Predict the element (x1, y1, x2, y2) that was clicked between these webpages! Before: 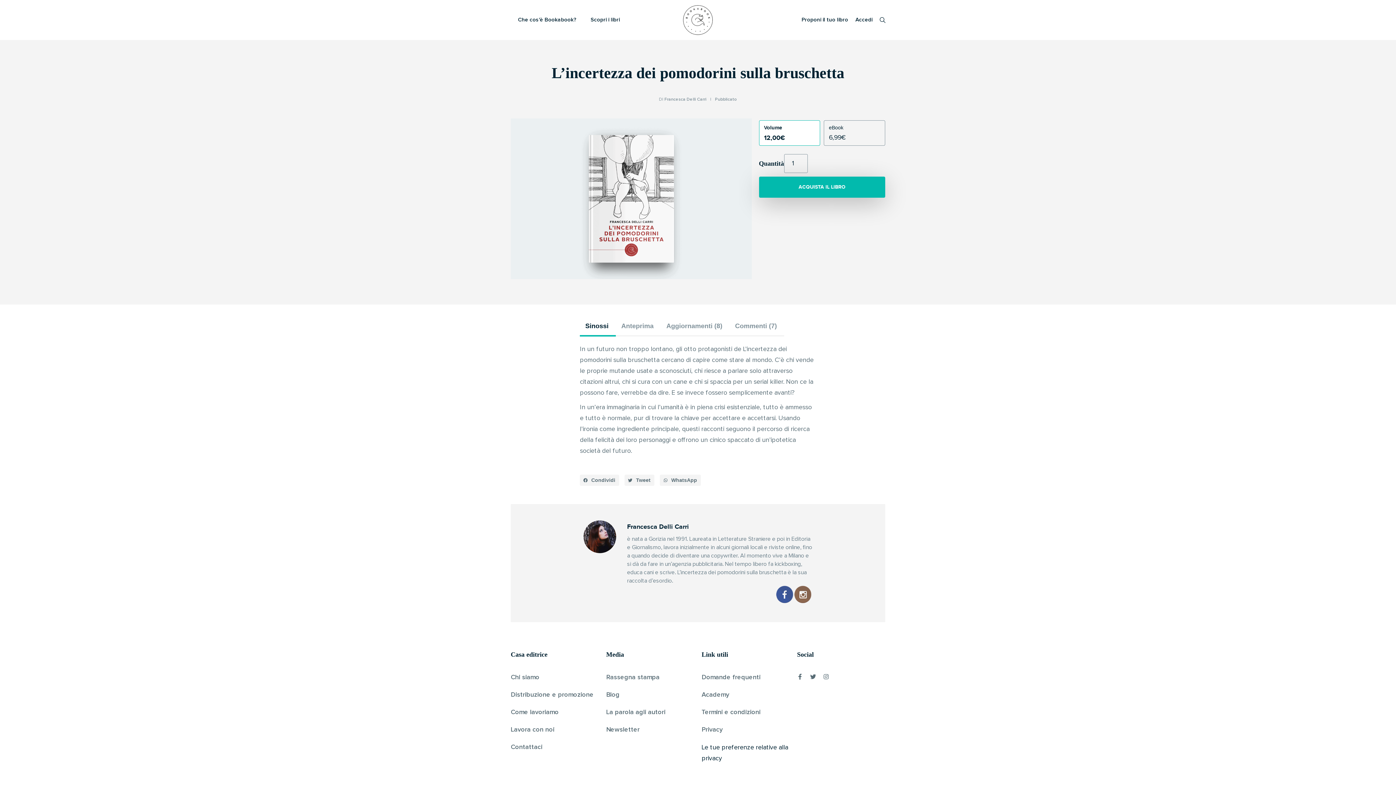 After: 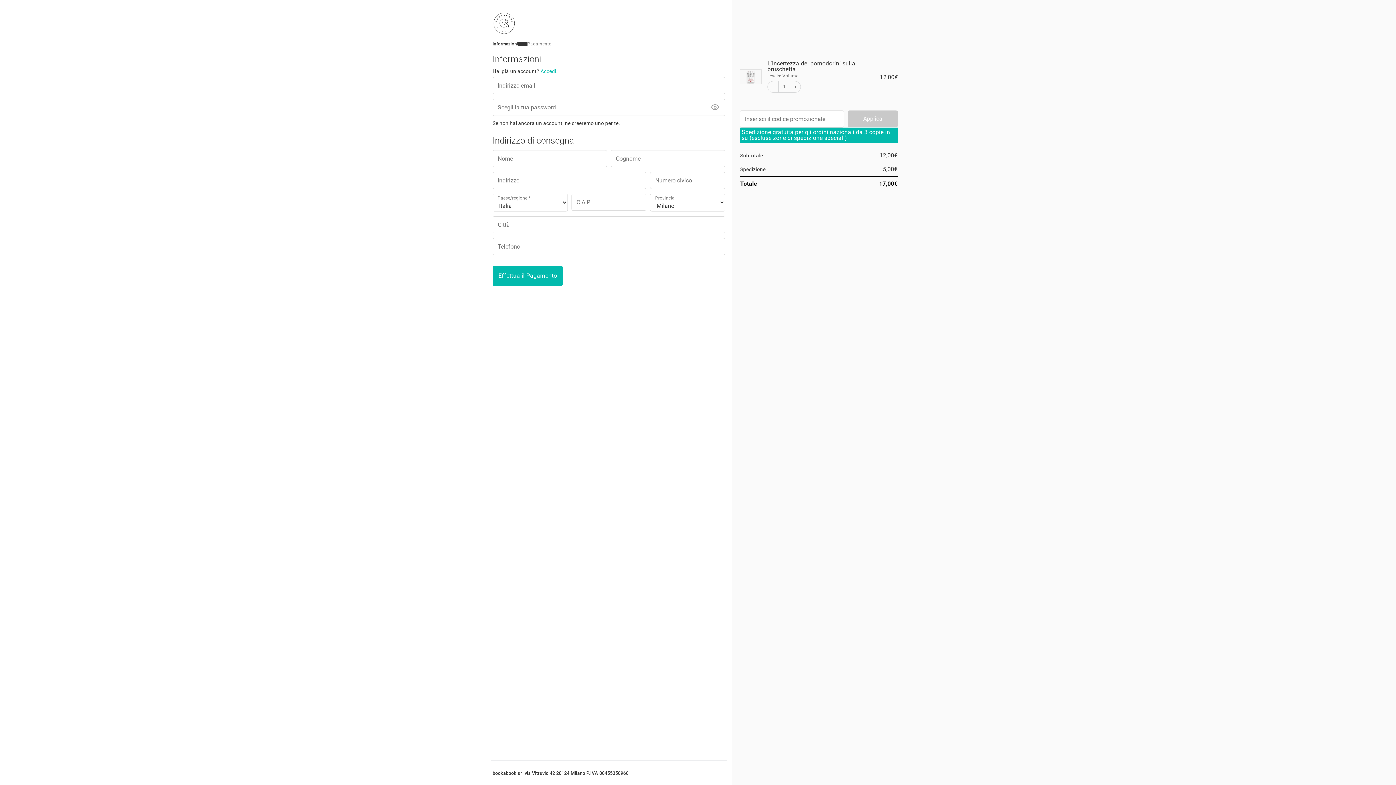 Action: bbox: (759, 176, 885, 197) label: ACQUISTA IL LIBRO